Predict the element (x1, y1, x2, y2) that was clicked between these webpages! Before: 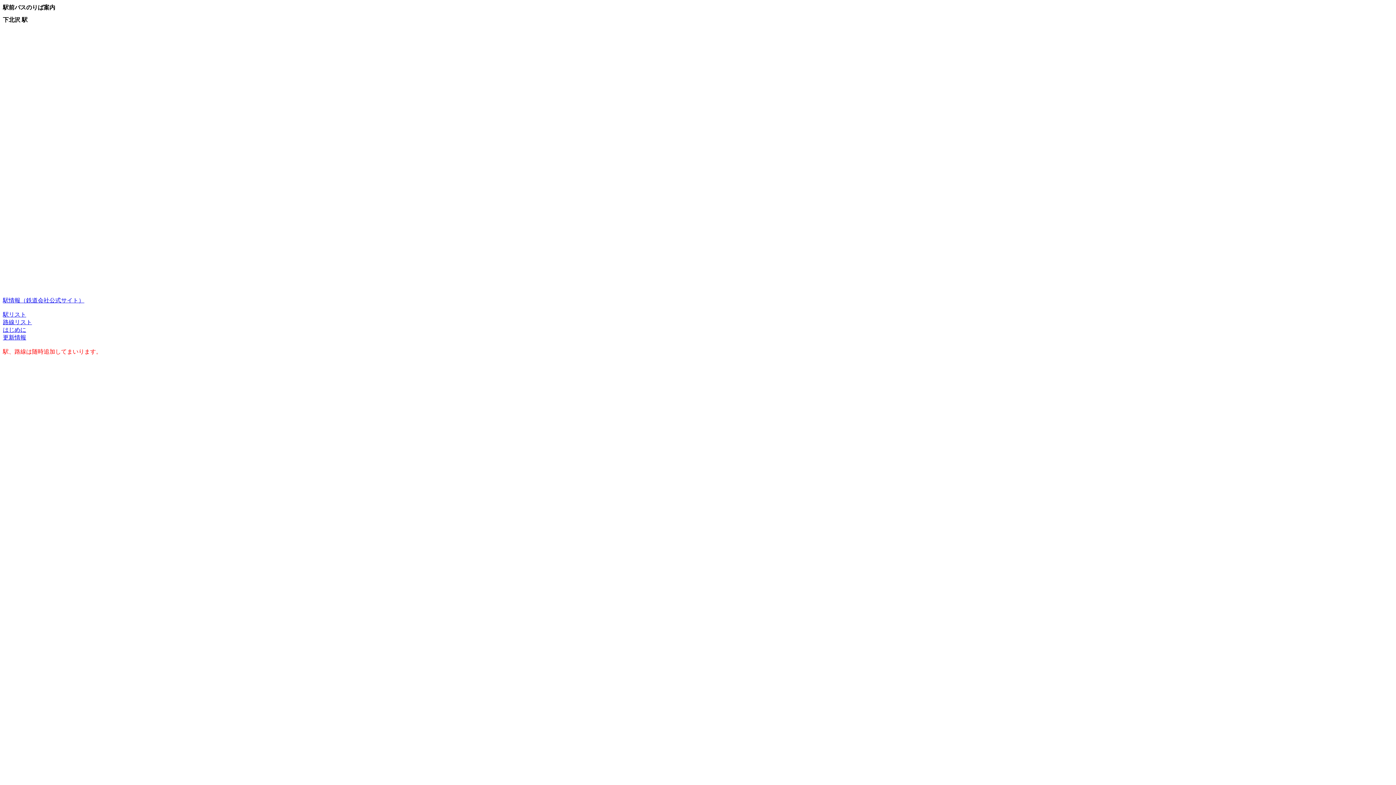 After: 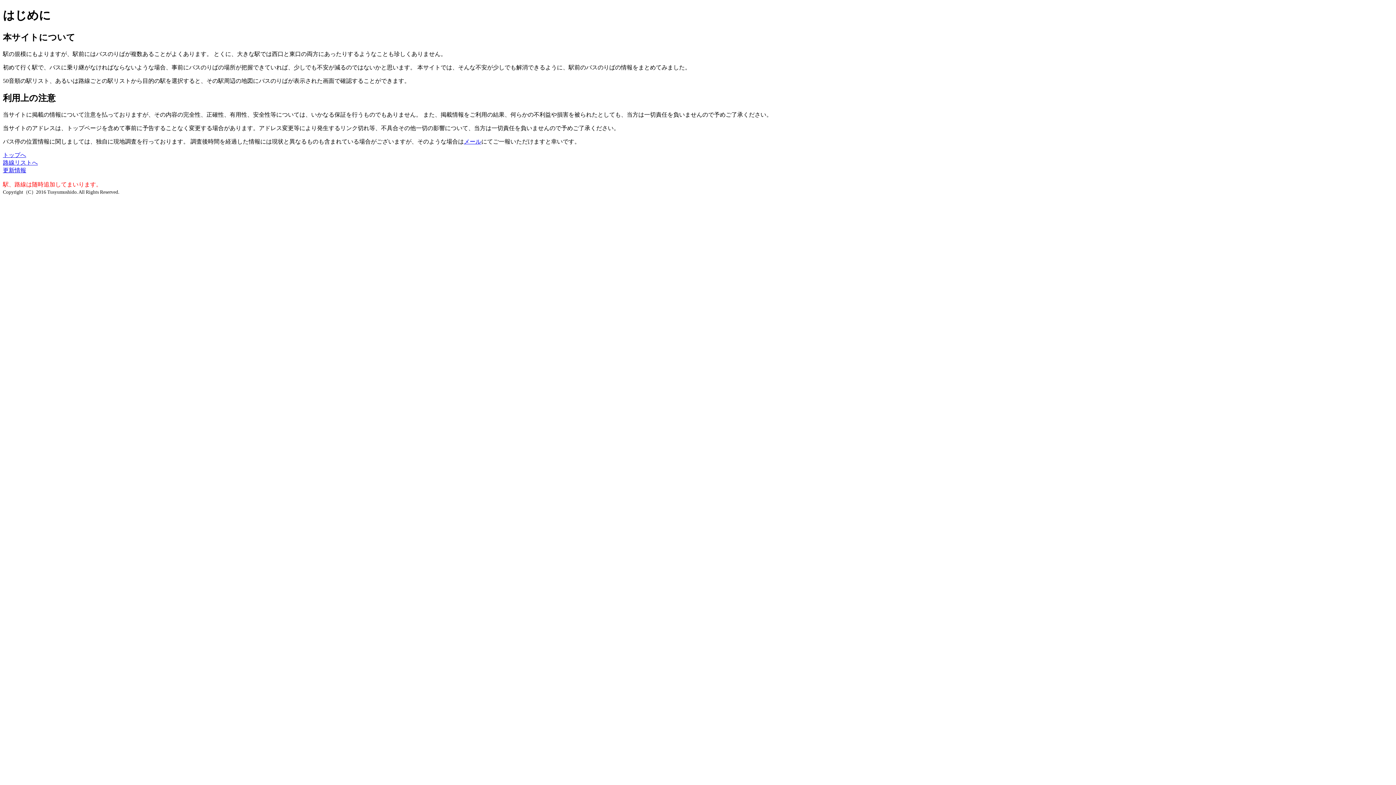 Action: bbox: (2, 327, 26, 333) label: はじめに